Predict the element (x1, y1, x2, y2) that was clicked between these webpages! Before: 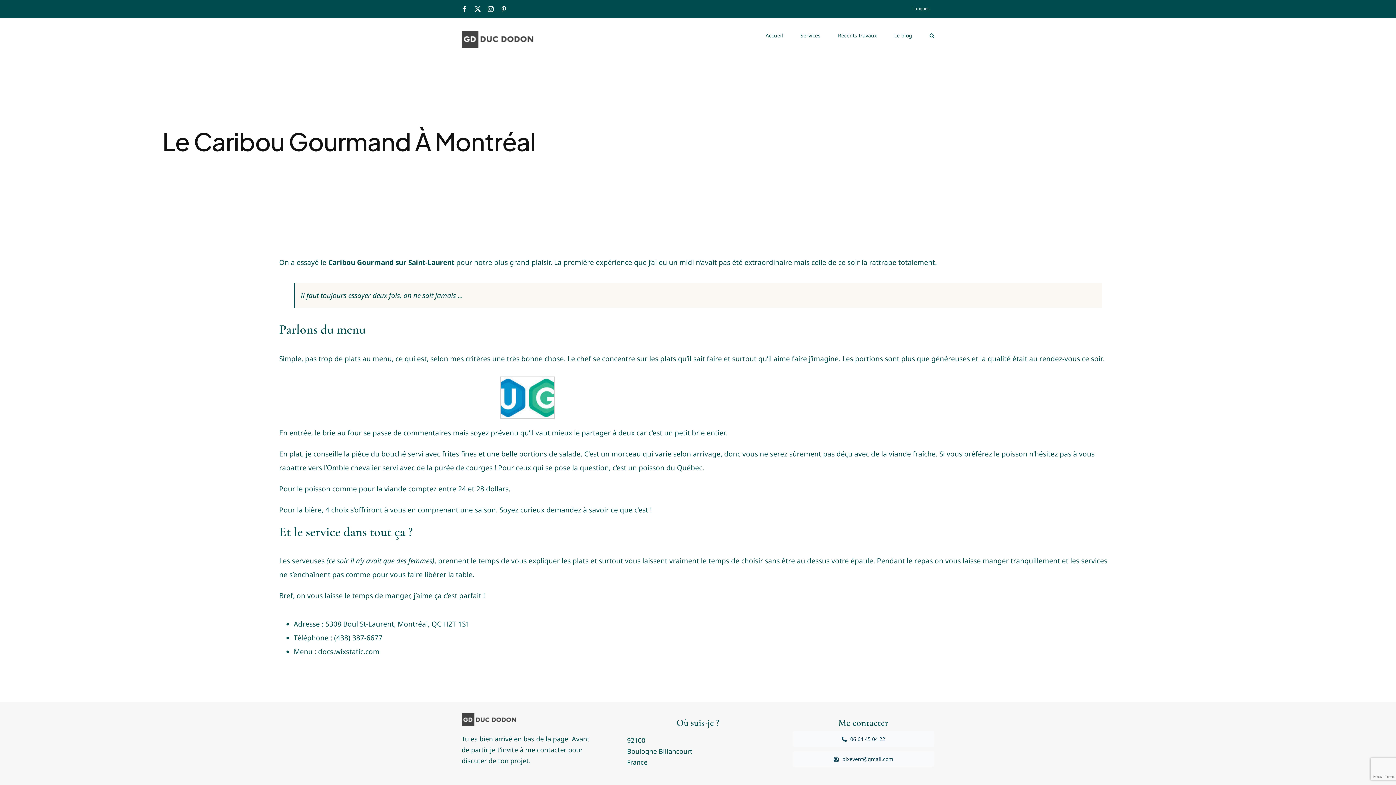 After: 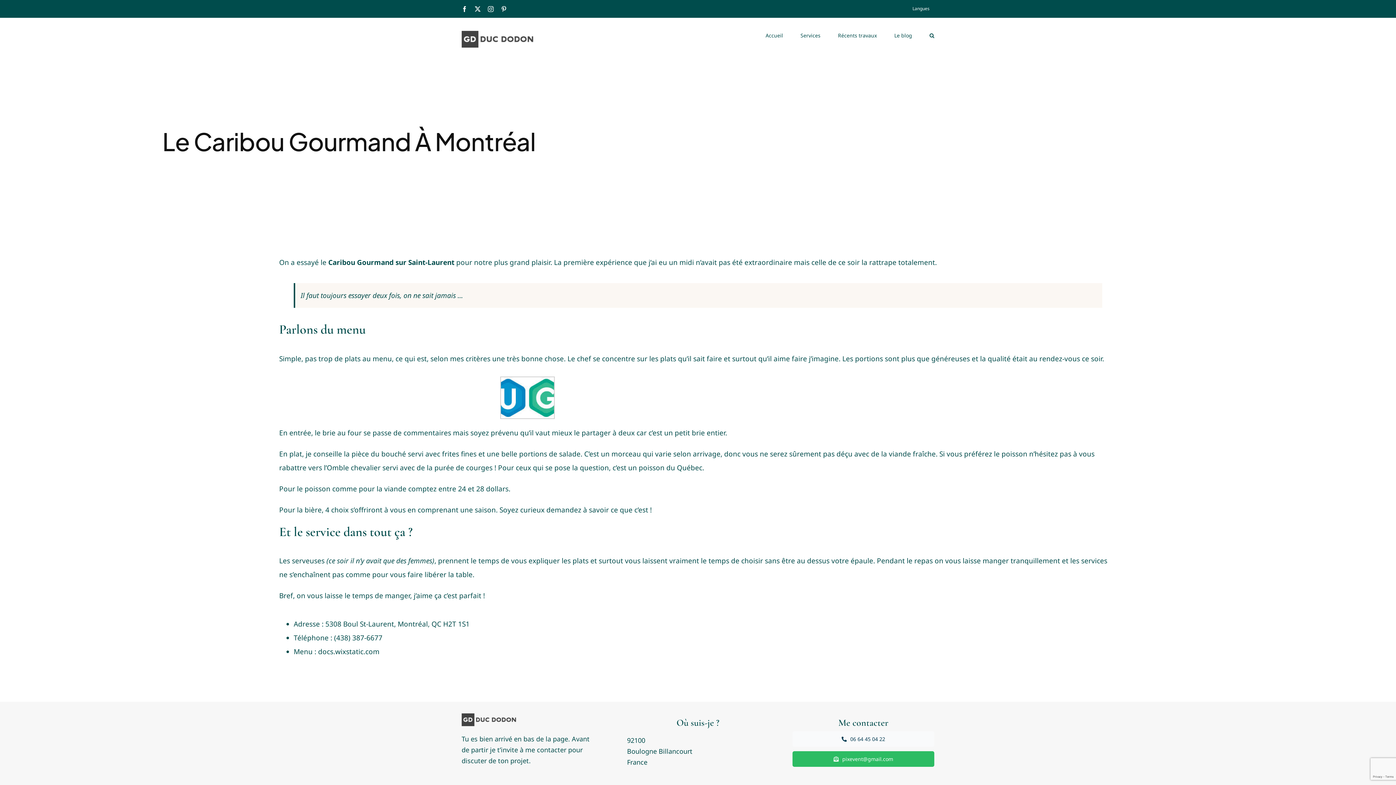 Action: bbox: (792, 751, 934, 767) label: pixevent@gmail.com